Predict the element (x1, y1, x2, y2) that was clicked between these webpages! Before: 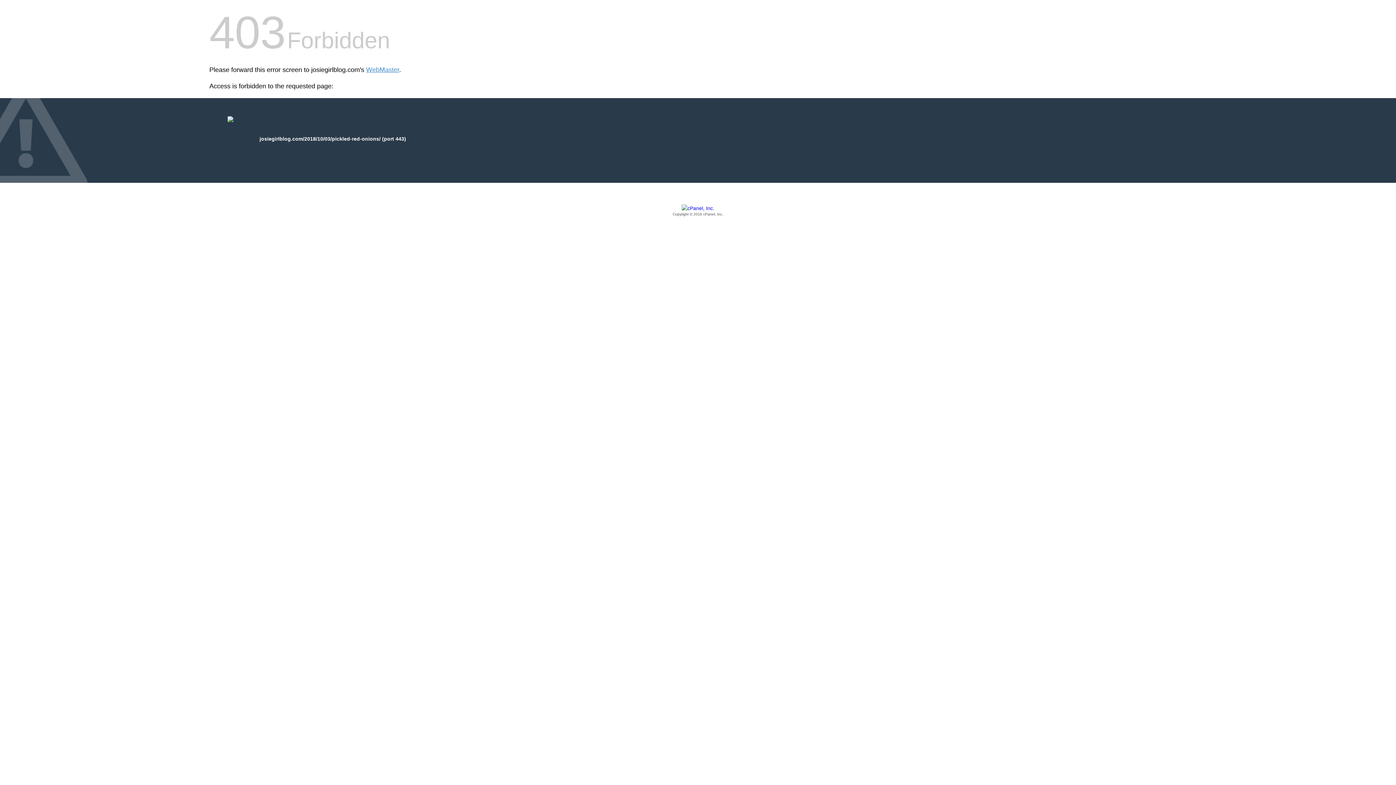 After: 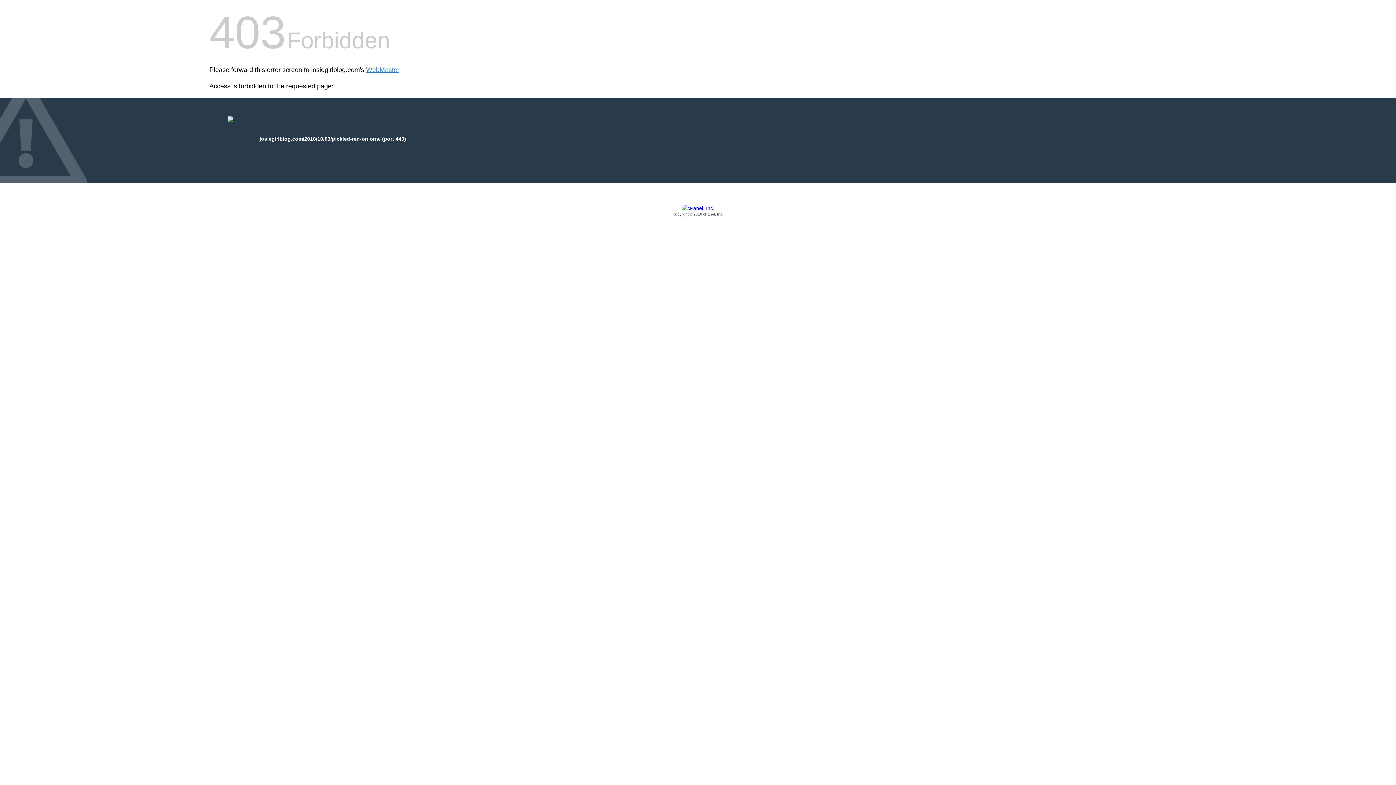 Action: label: Copyright © 2016 cPanel, Inc. bbox: (209, 205, 1186, 217)